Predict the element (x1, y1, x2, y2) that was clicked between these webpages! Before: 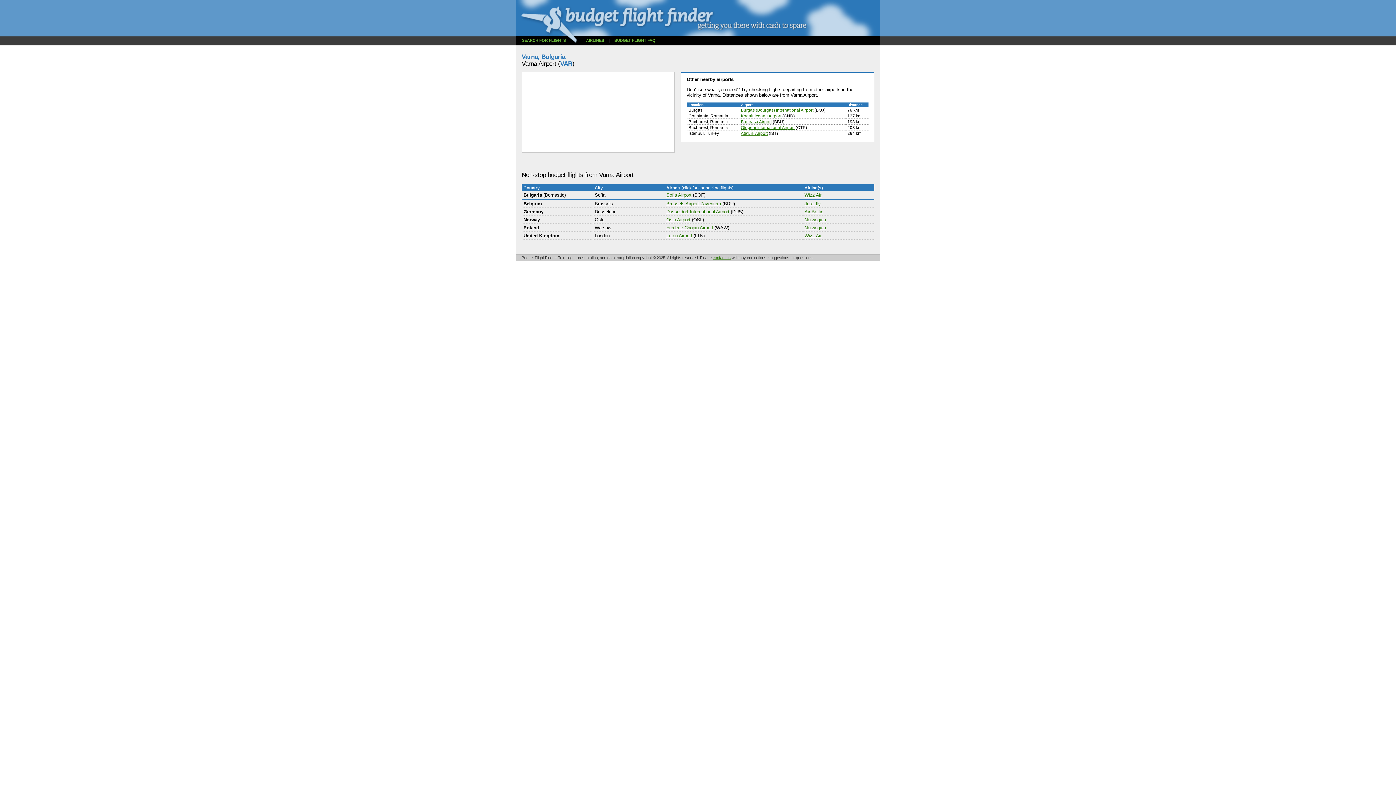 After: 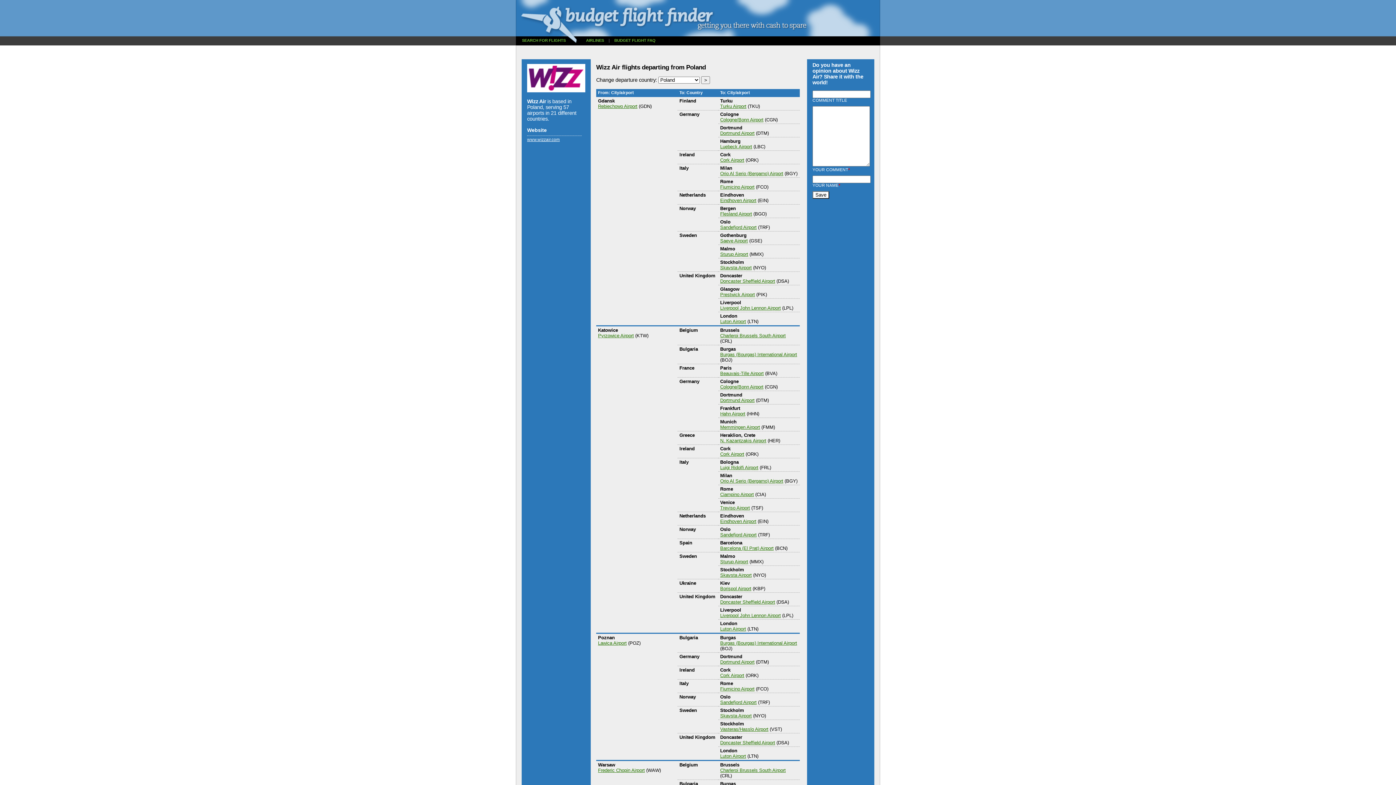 Action: label: Wizz Air bbox: (804, 192, 821, 197)